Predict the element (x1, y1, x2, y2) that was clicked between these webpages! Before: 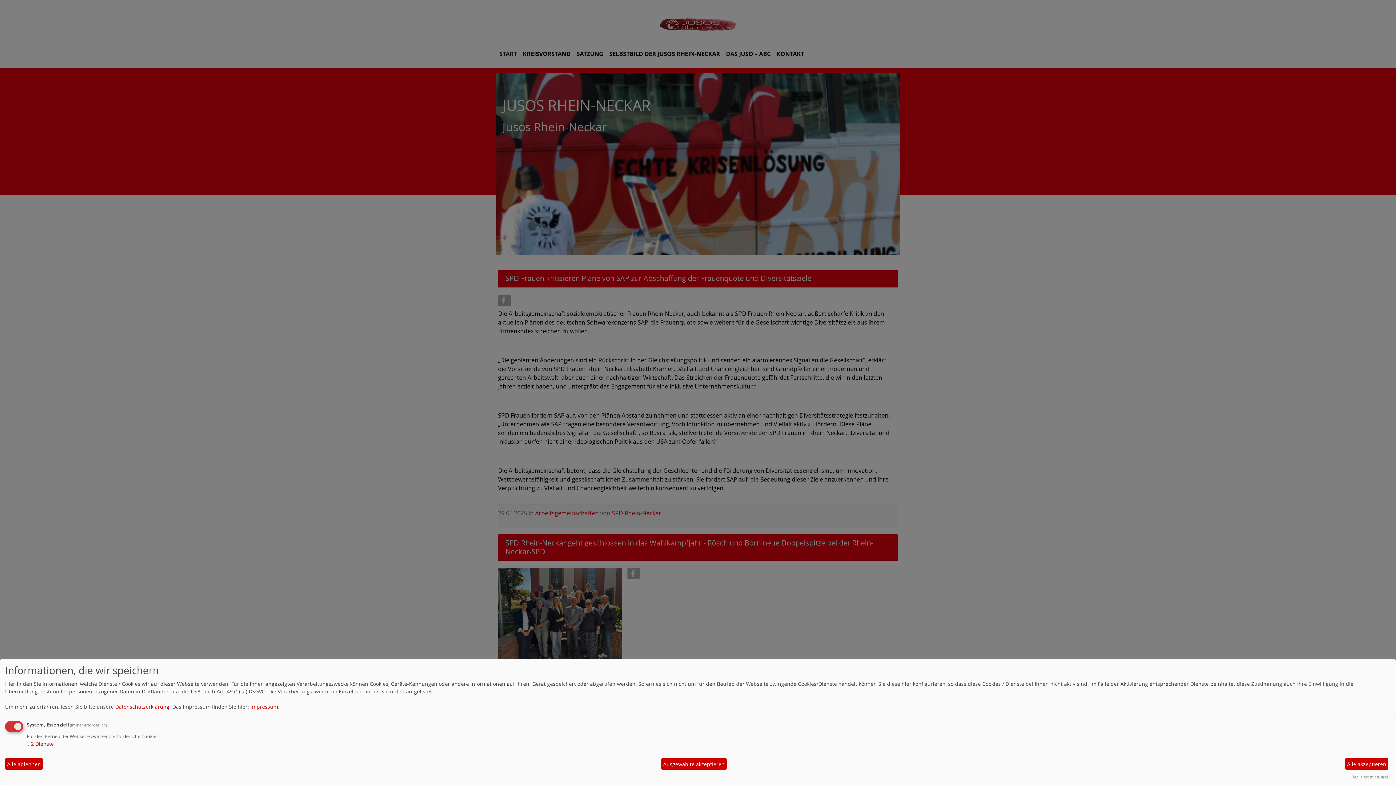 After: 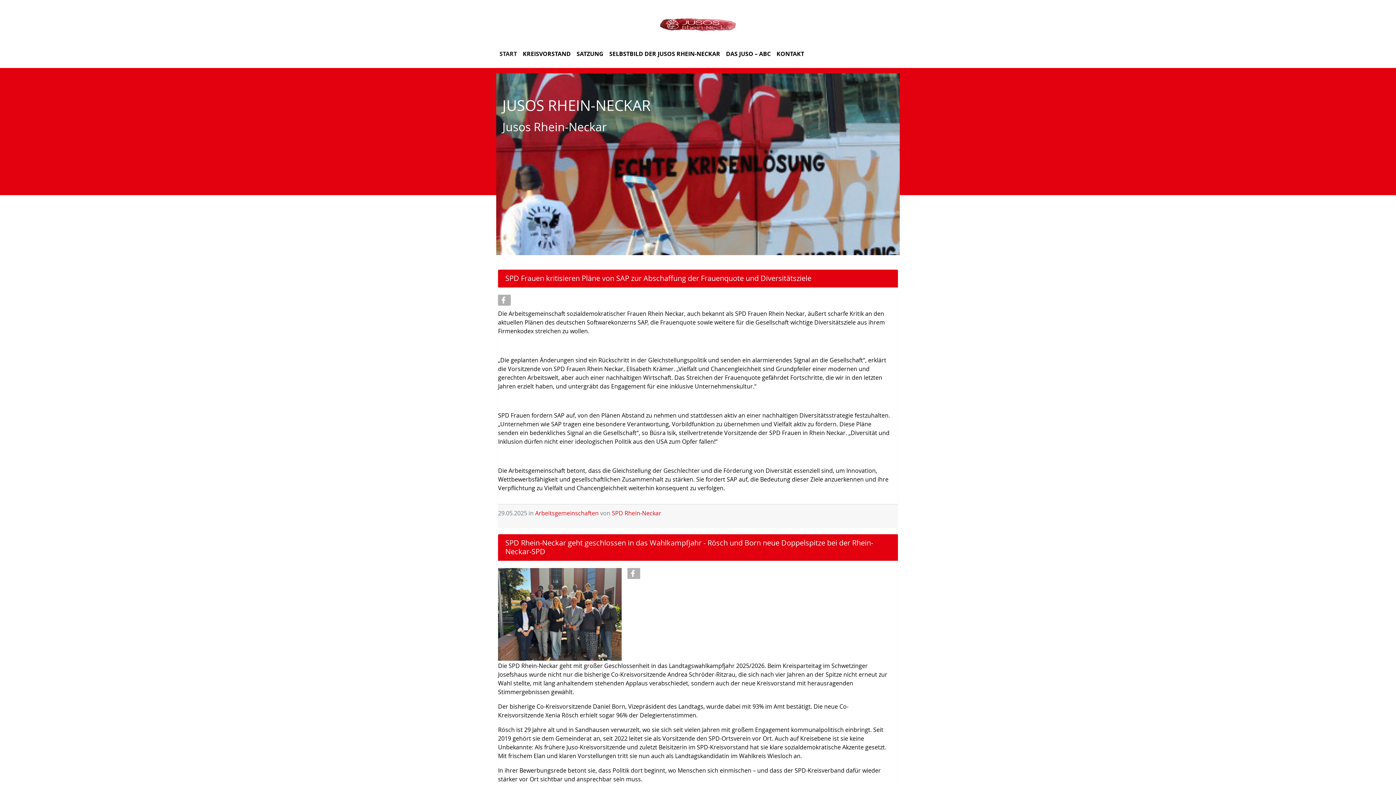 Action: bbox: (5, 758, 42, 770) label: Alle ablehnen